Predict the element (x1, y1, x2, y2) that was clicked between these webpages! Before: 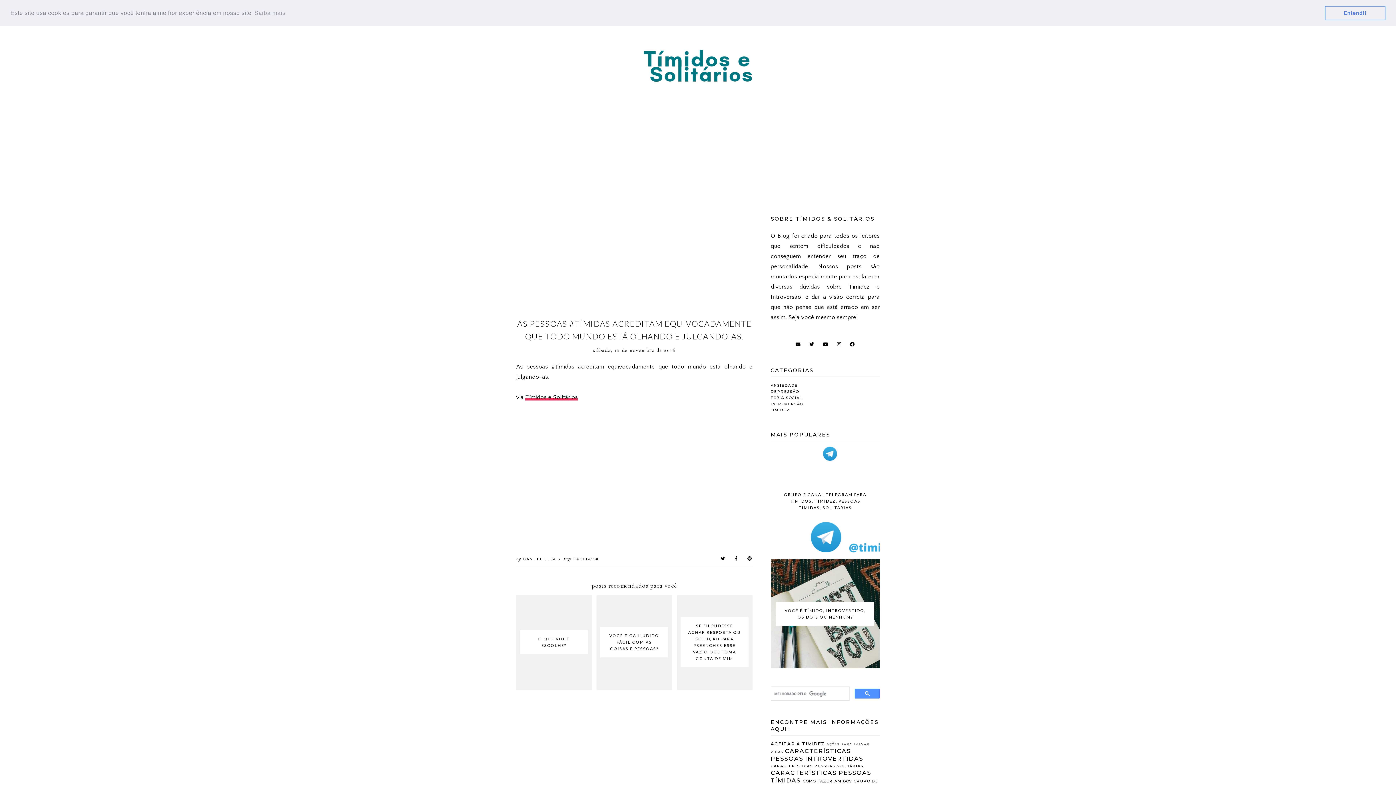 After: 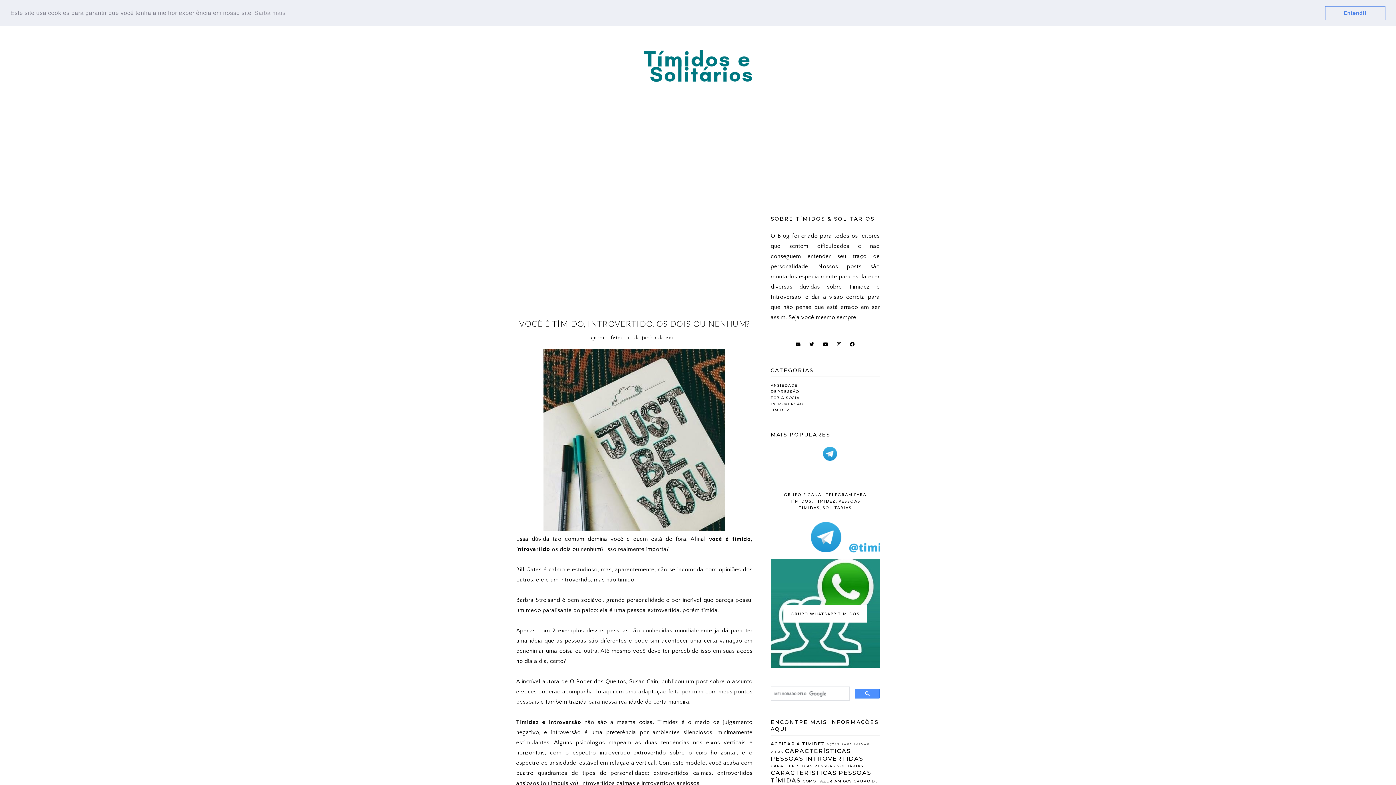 Action: label: VOCÊ É TÍMIDO, INTROVERTIDO, OS DOIS OU NENHUM? bbox: (770, 559, 880, 668)